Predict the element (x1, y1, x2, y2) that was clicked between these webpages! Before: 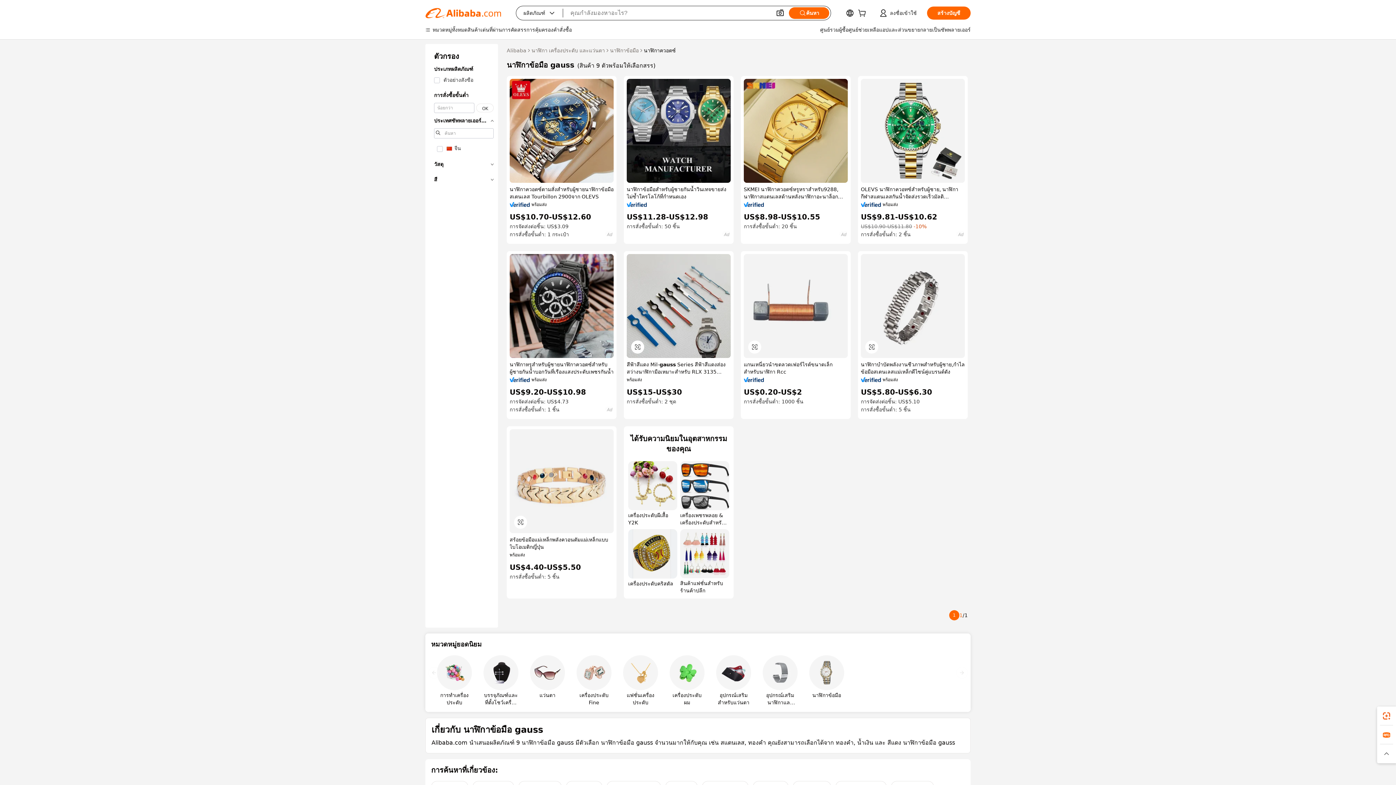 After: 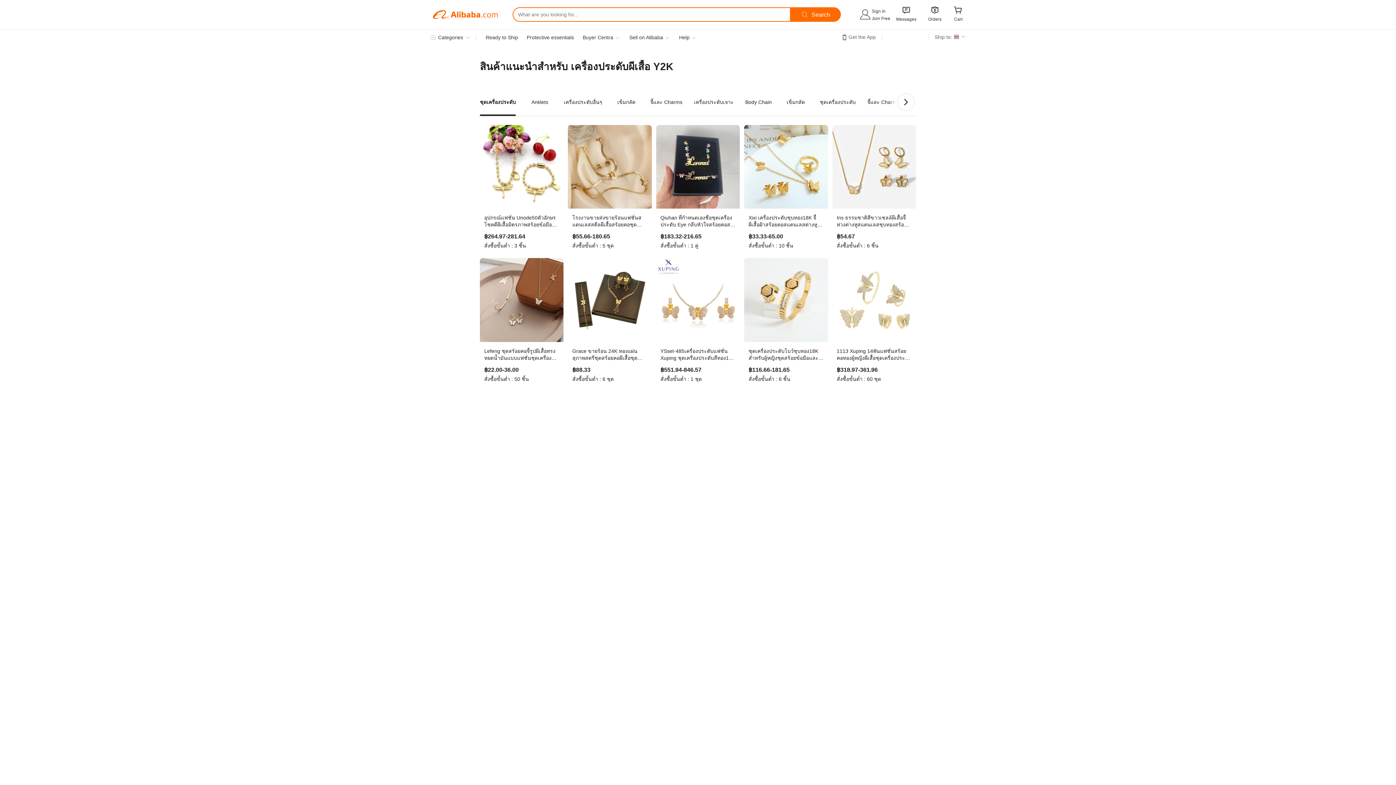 Action: label: เครื่องประดับผีเสื้อ Y2K bbox: (628, 461, 677, 526)